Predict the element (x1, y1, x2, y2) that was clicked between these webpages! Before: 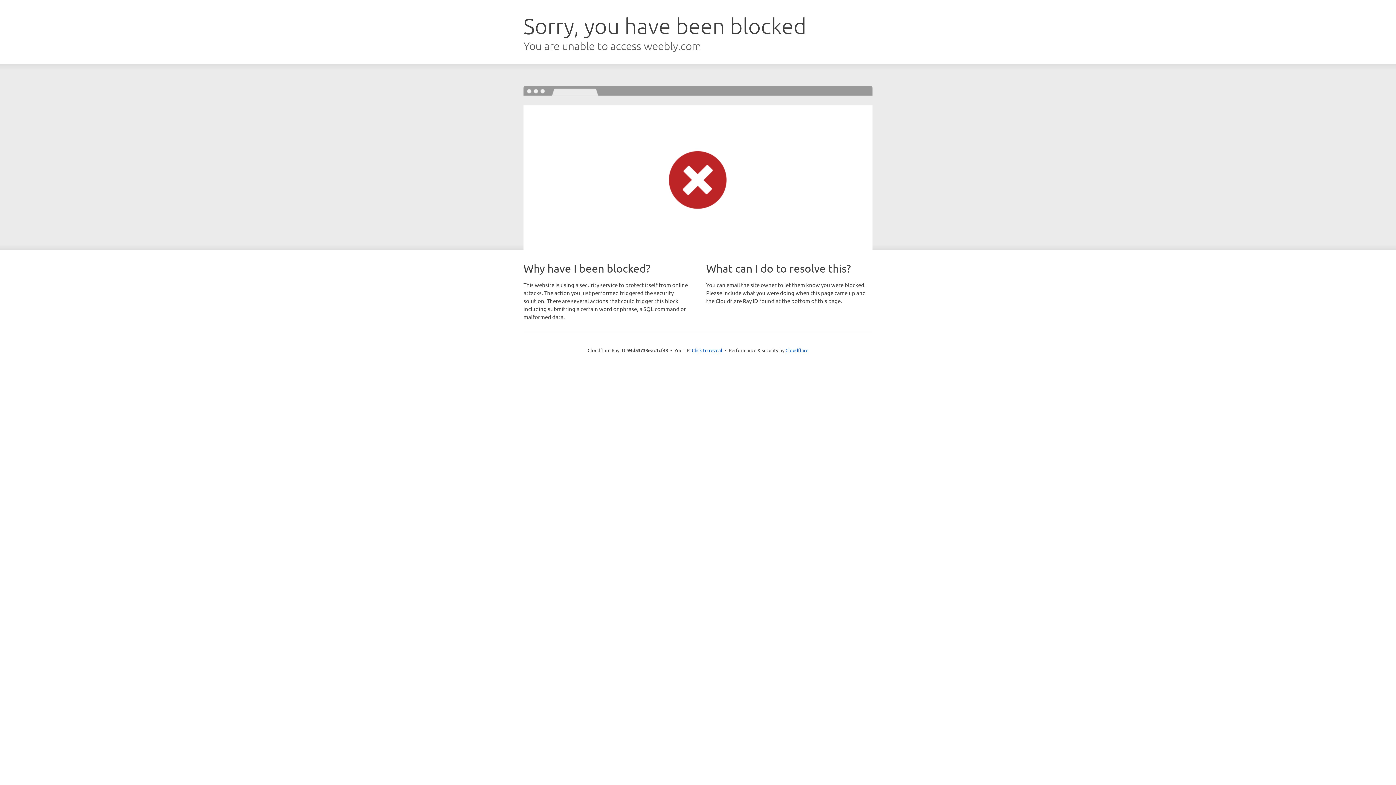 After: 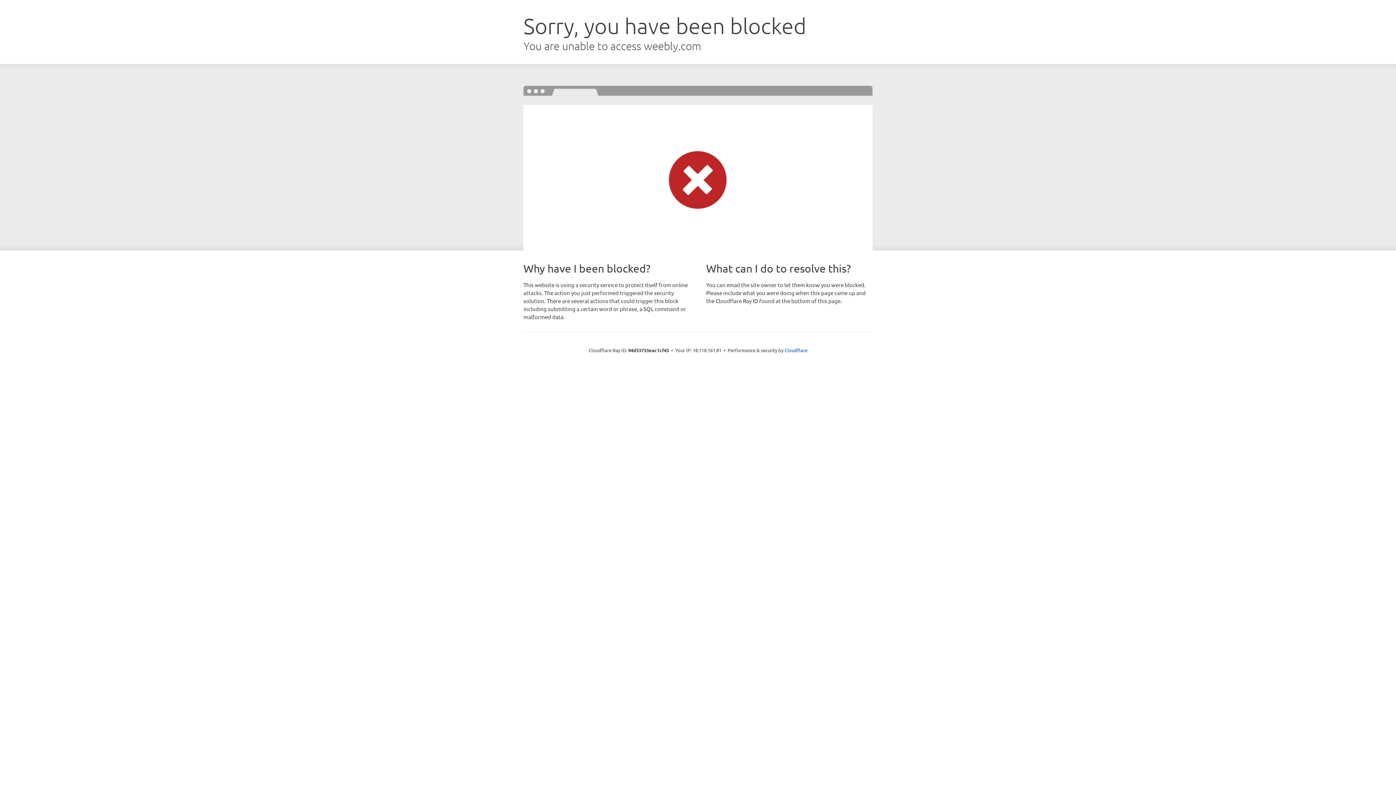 Action: bbox: (692, 346, 722, 353) label: Click to reveal